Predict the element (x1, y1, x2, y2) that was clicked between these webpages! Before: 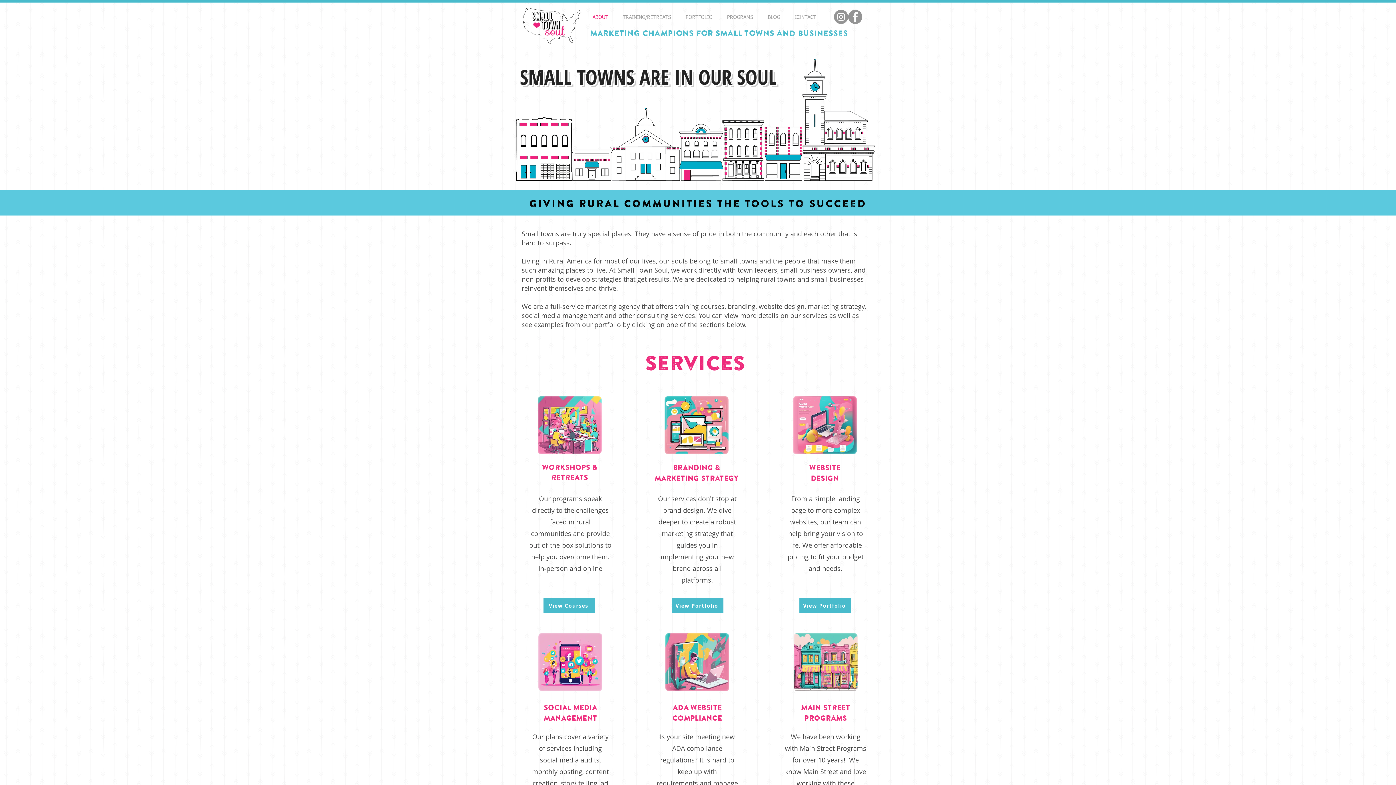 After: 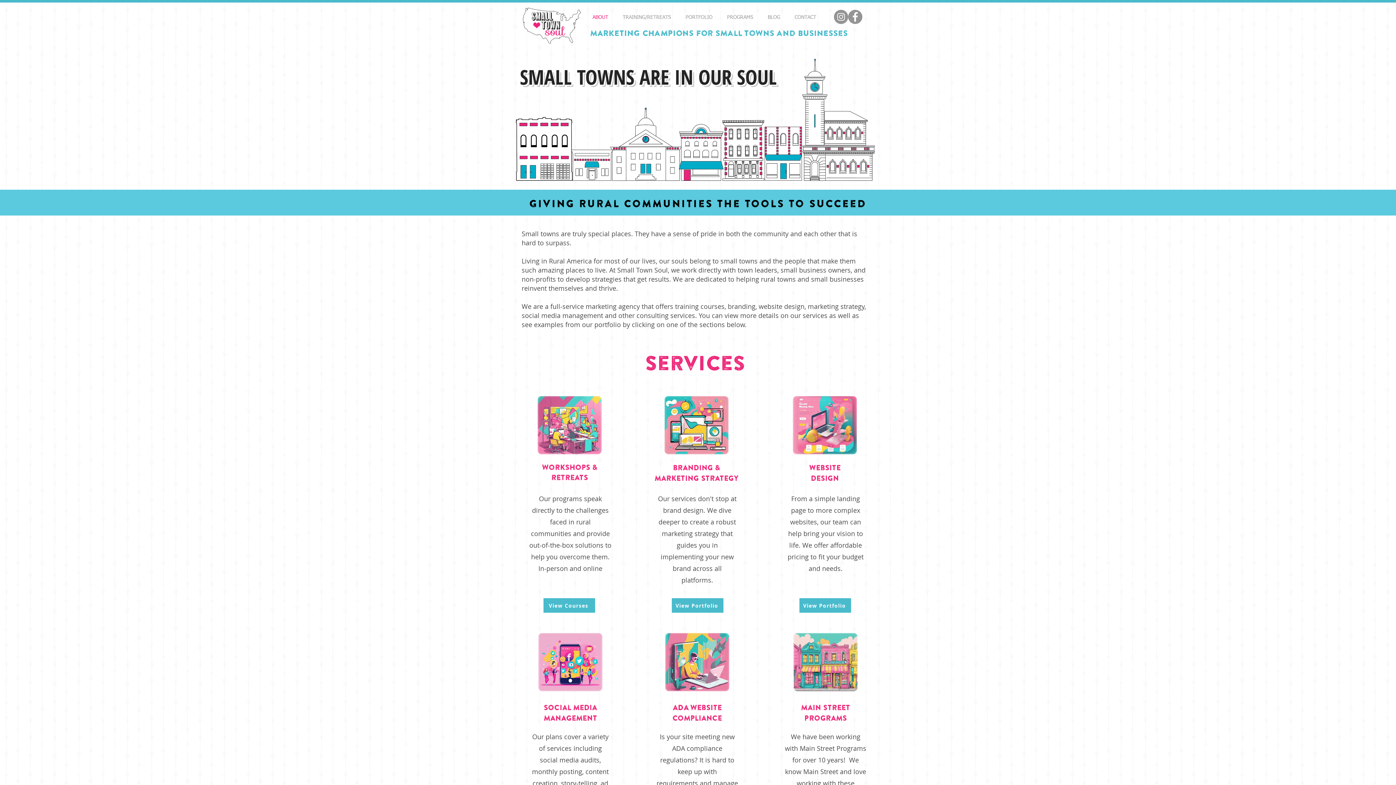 Action: label: ABOUT bbox: (585, 9, 615, 25)